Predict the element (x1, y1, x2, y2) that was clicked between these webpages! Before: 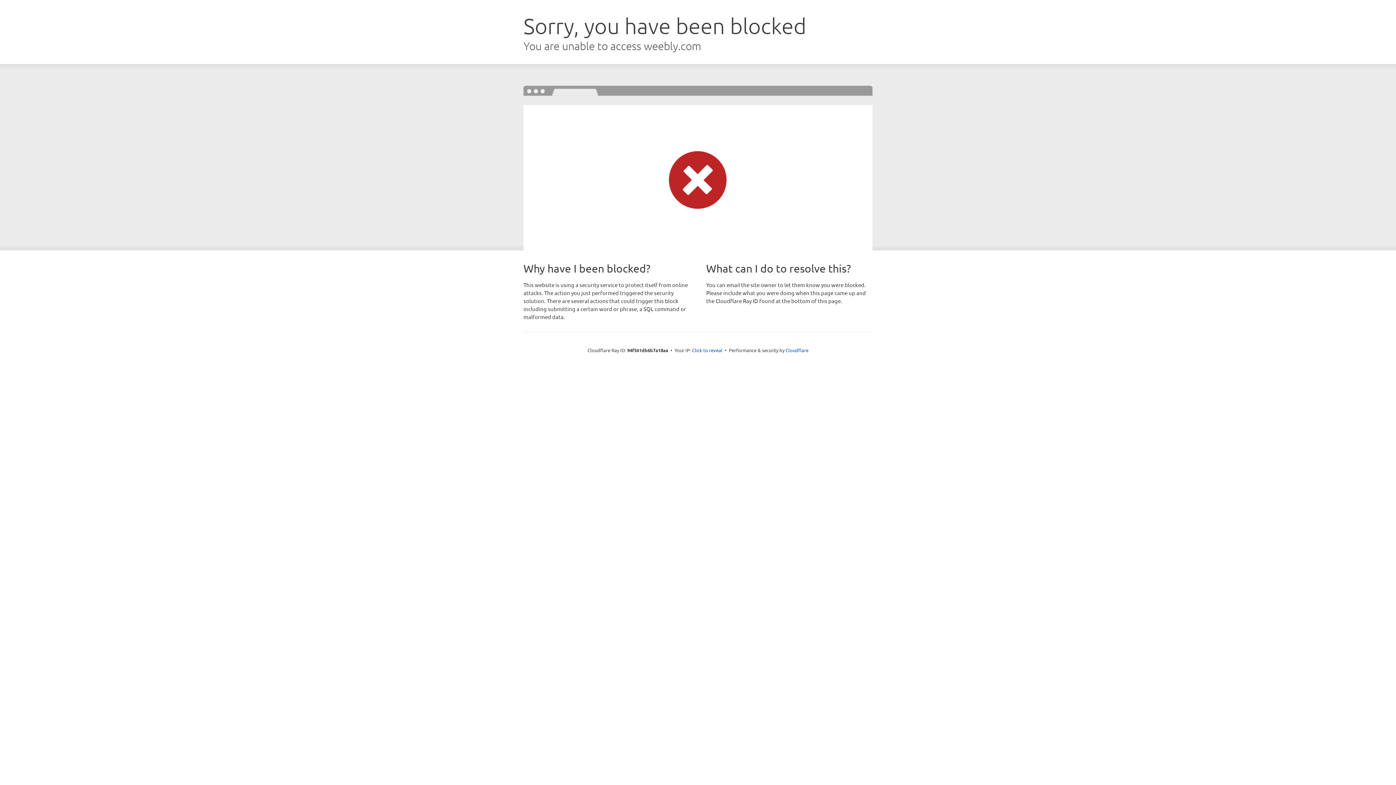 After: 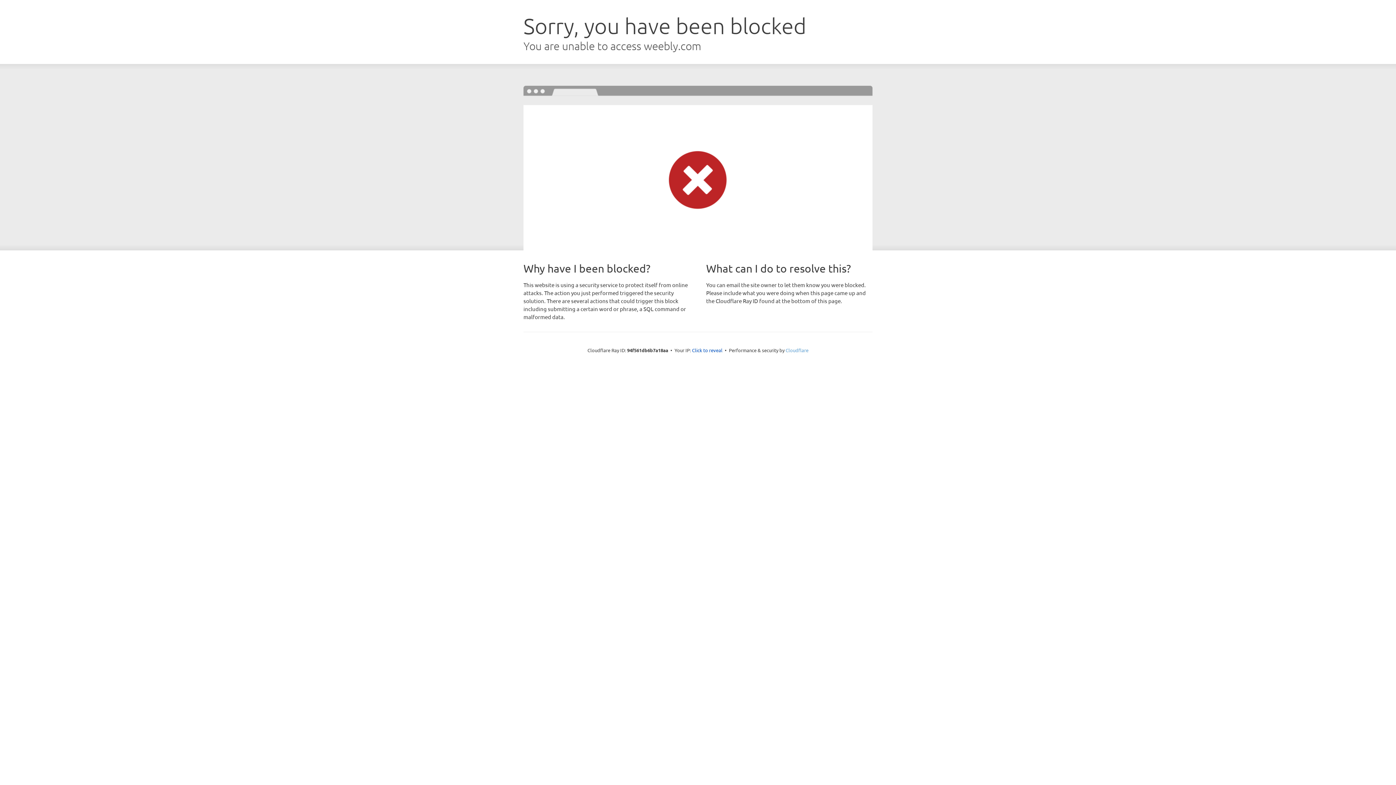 Action: label: Cloudflare bbox: (785, 347, 808, 353)